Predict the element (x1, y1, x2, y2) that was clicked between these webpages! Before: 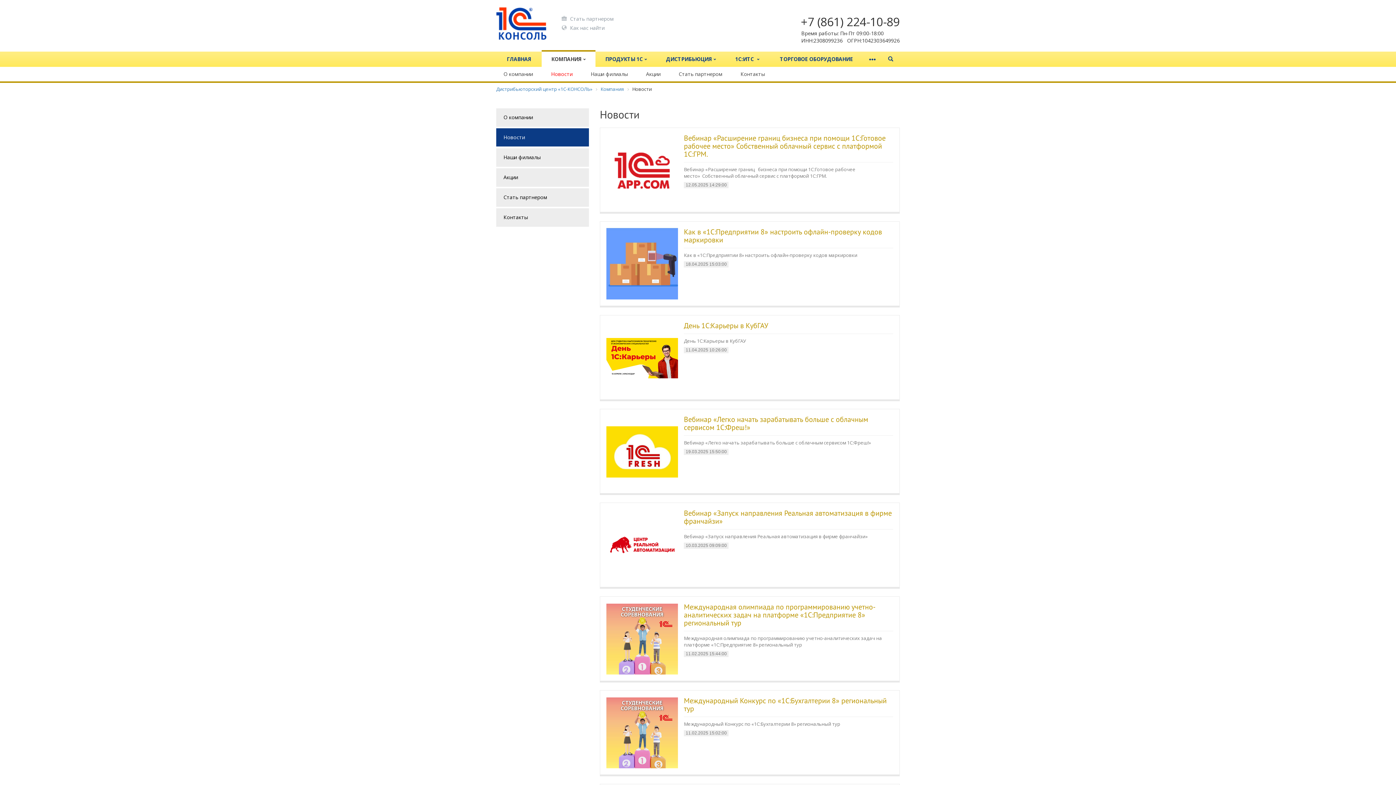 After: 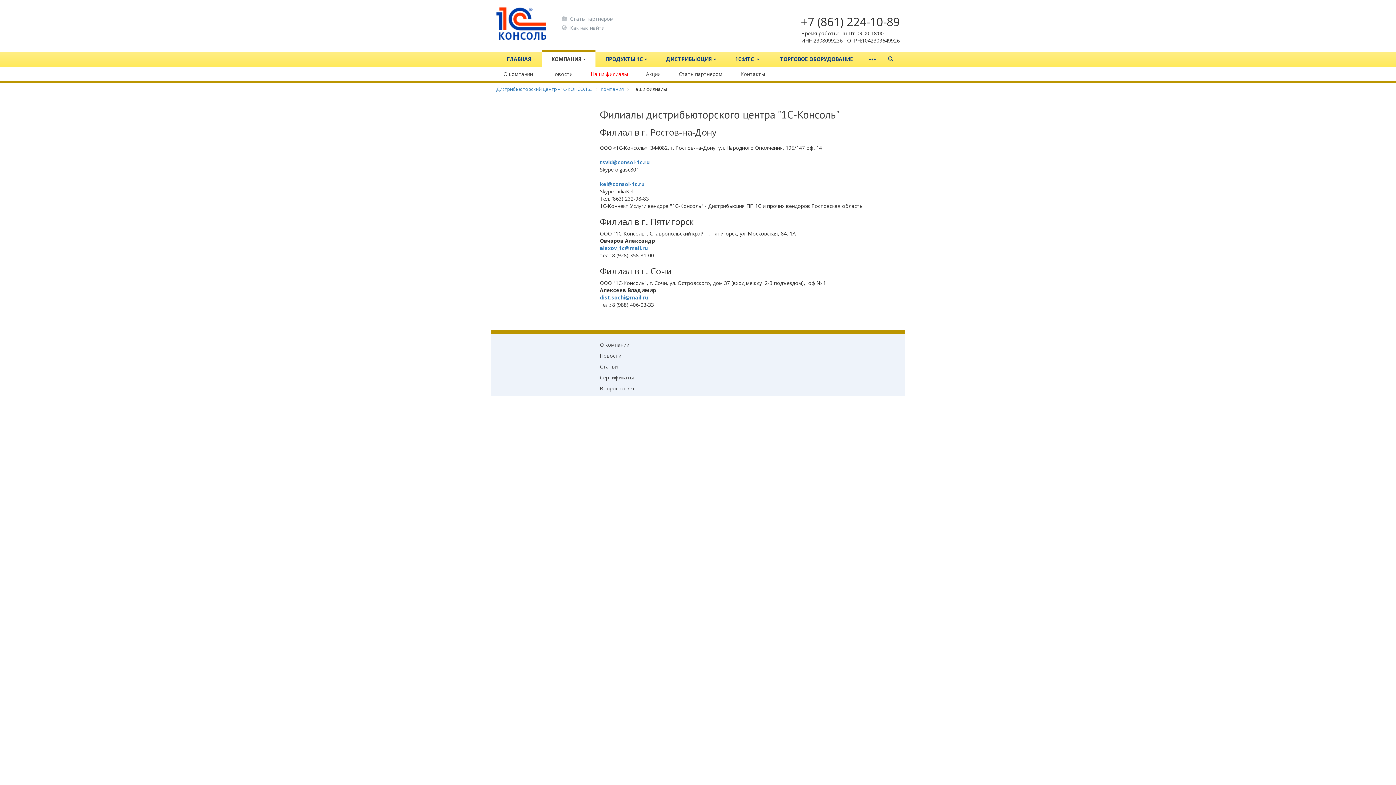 Action: bbox: (583, 66, 638, 81) label: Наши филиалы